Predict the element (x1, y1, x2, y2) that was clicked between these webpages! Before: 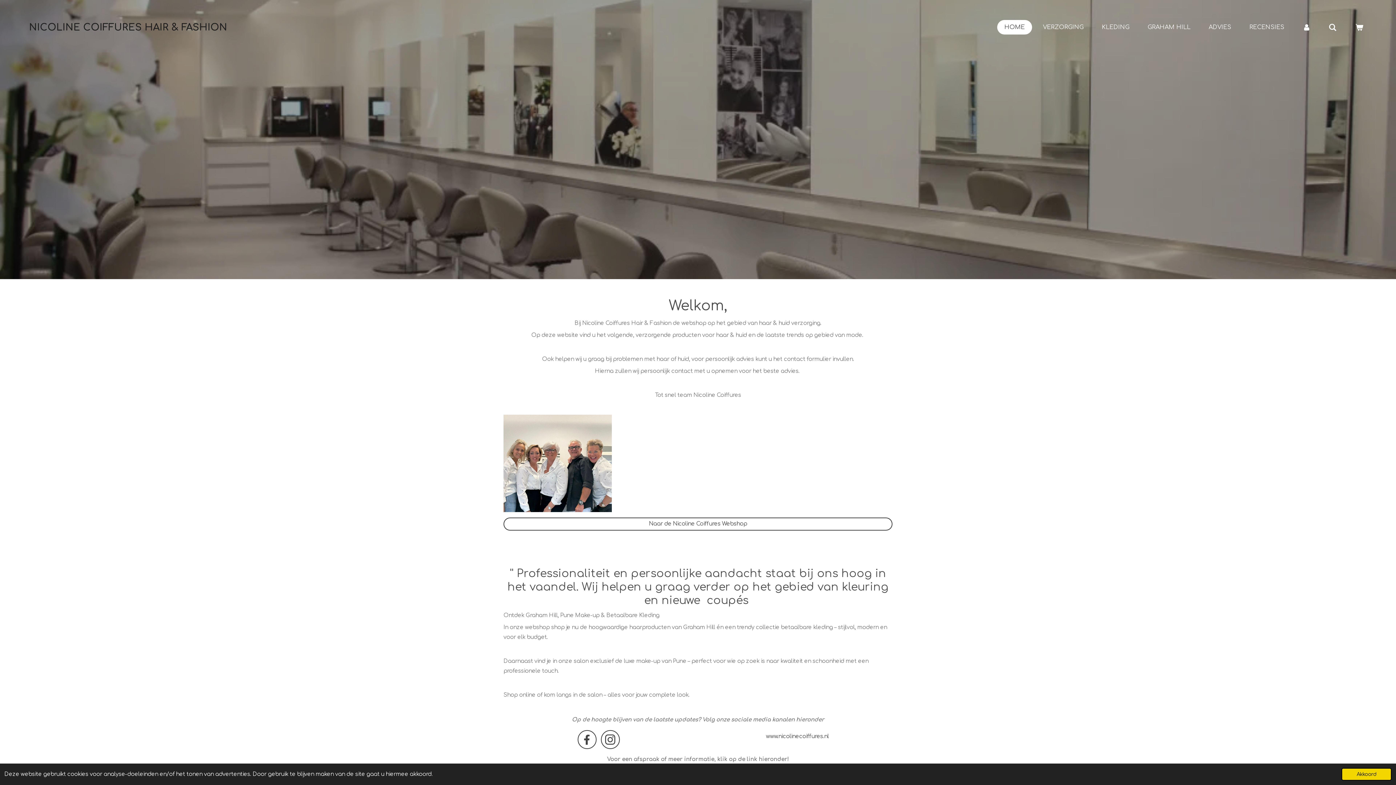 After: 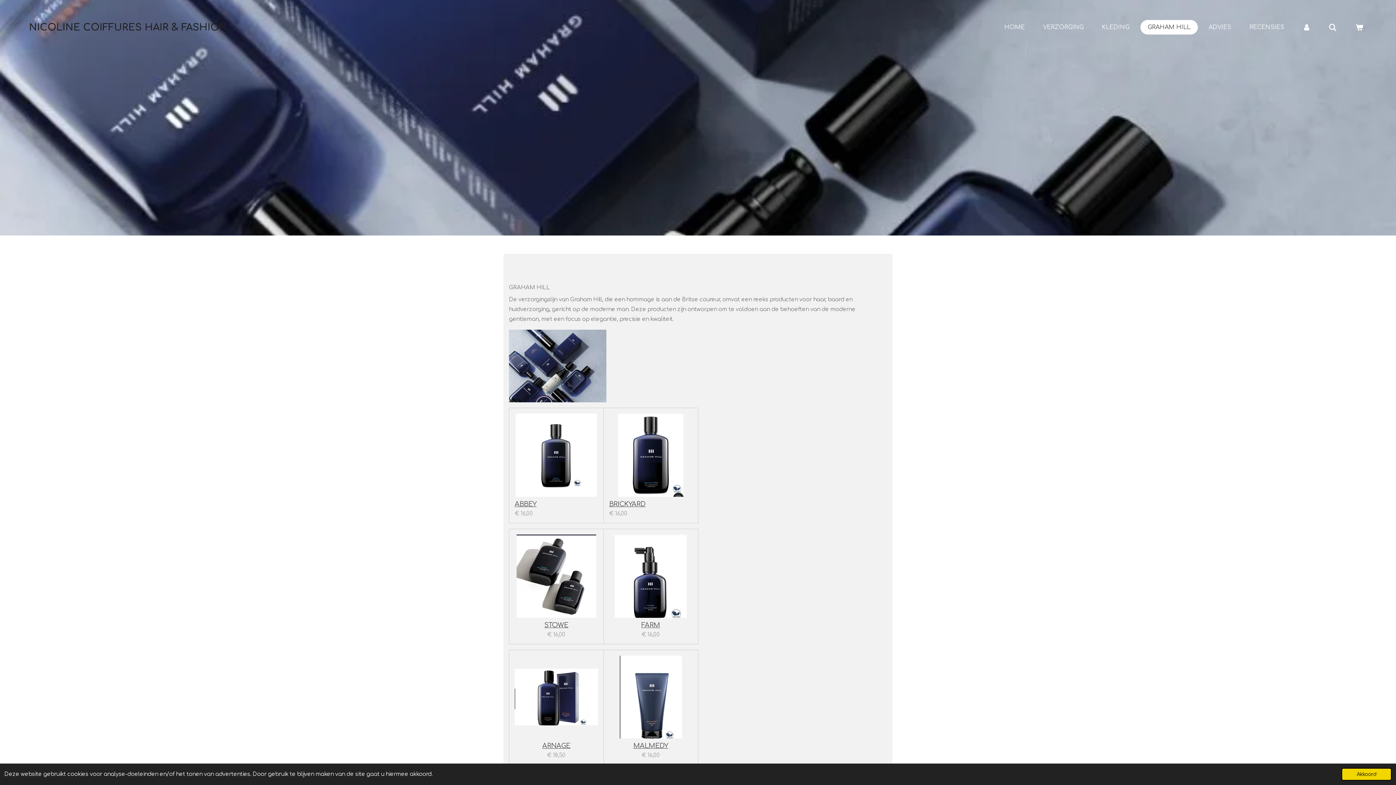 Action: label: GRAHAM HILL bbox: (1140, 20, 1198, 34)